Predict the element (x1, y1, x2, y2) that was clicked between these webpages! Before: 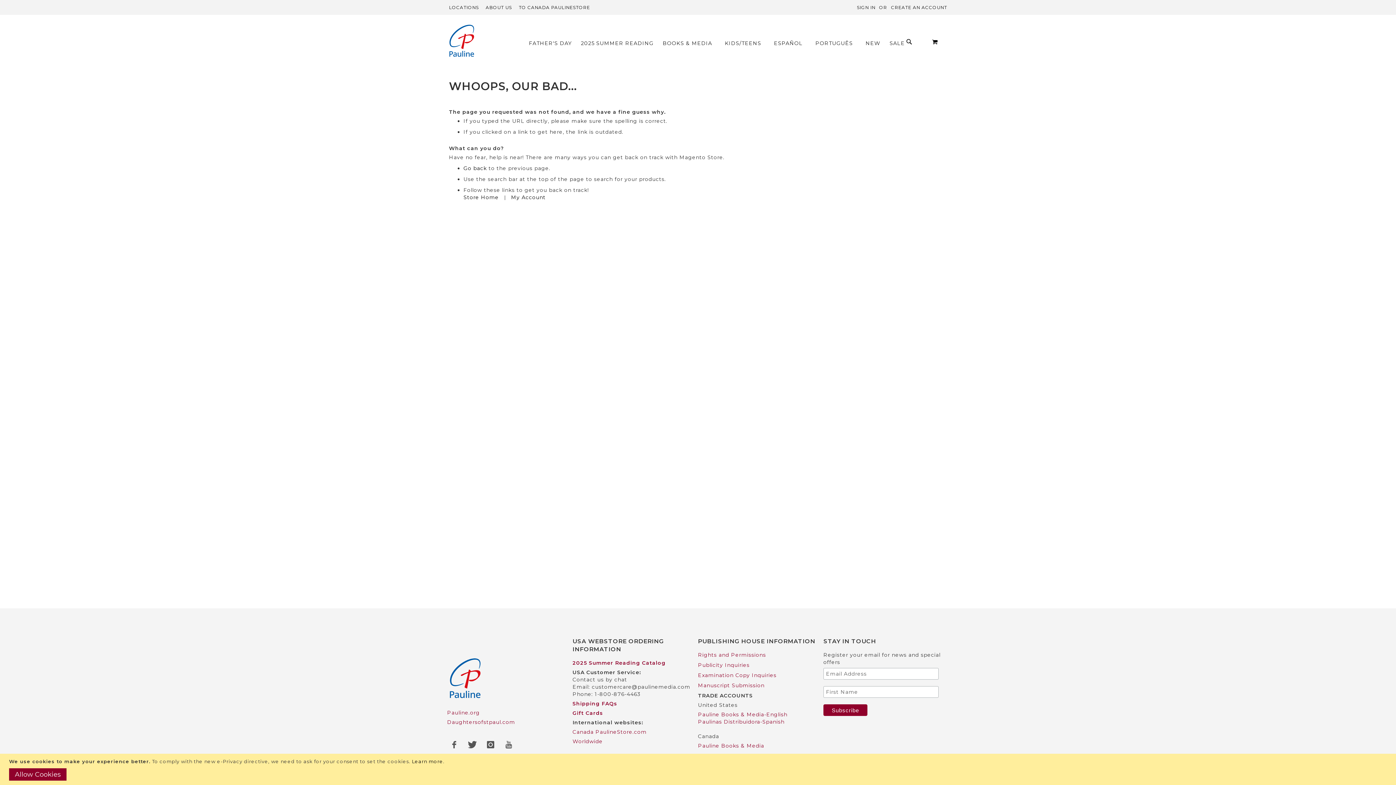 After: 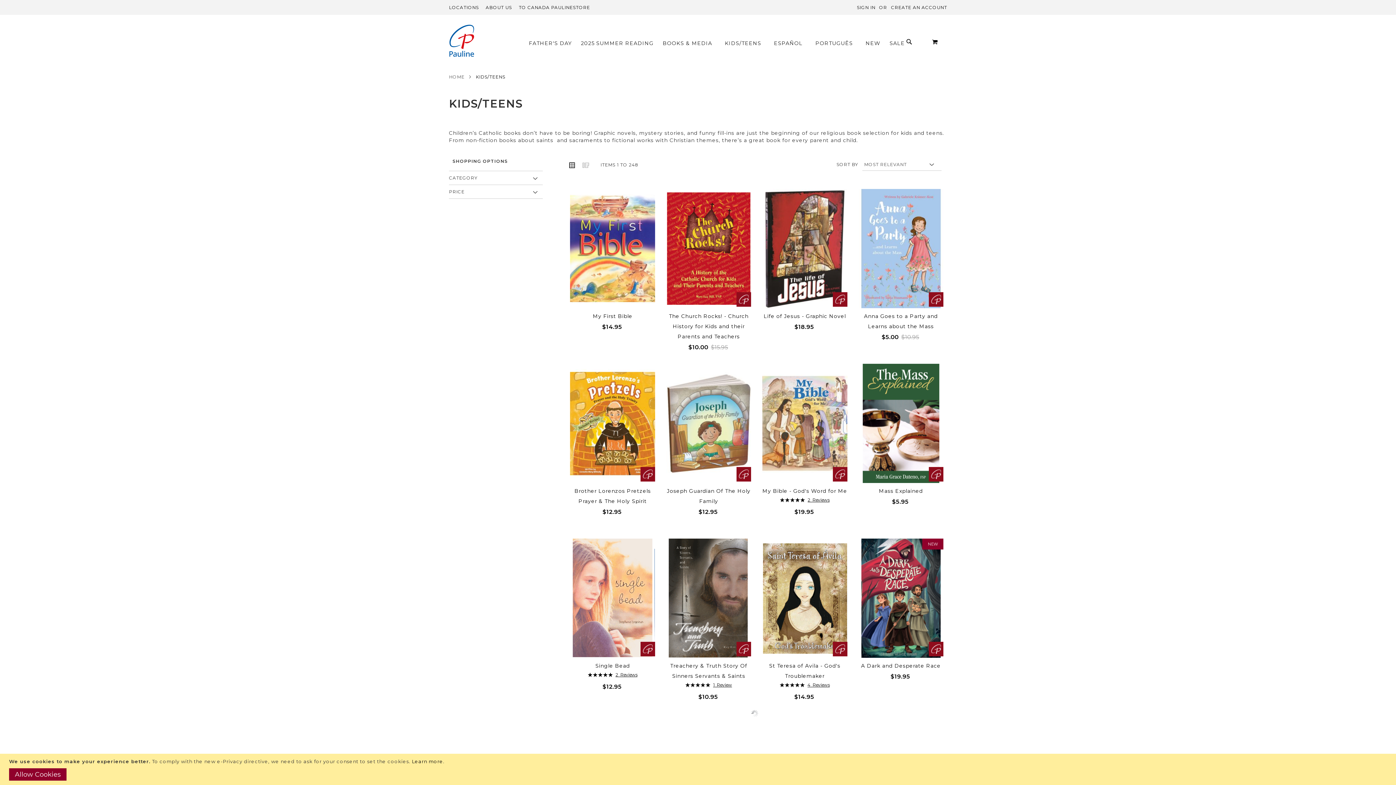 Action: bbox: (721, 37, 768, 49) label: KIDS/TEENS